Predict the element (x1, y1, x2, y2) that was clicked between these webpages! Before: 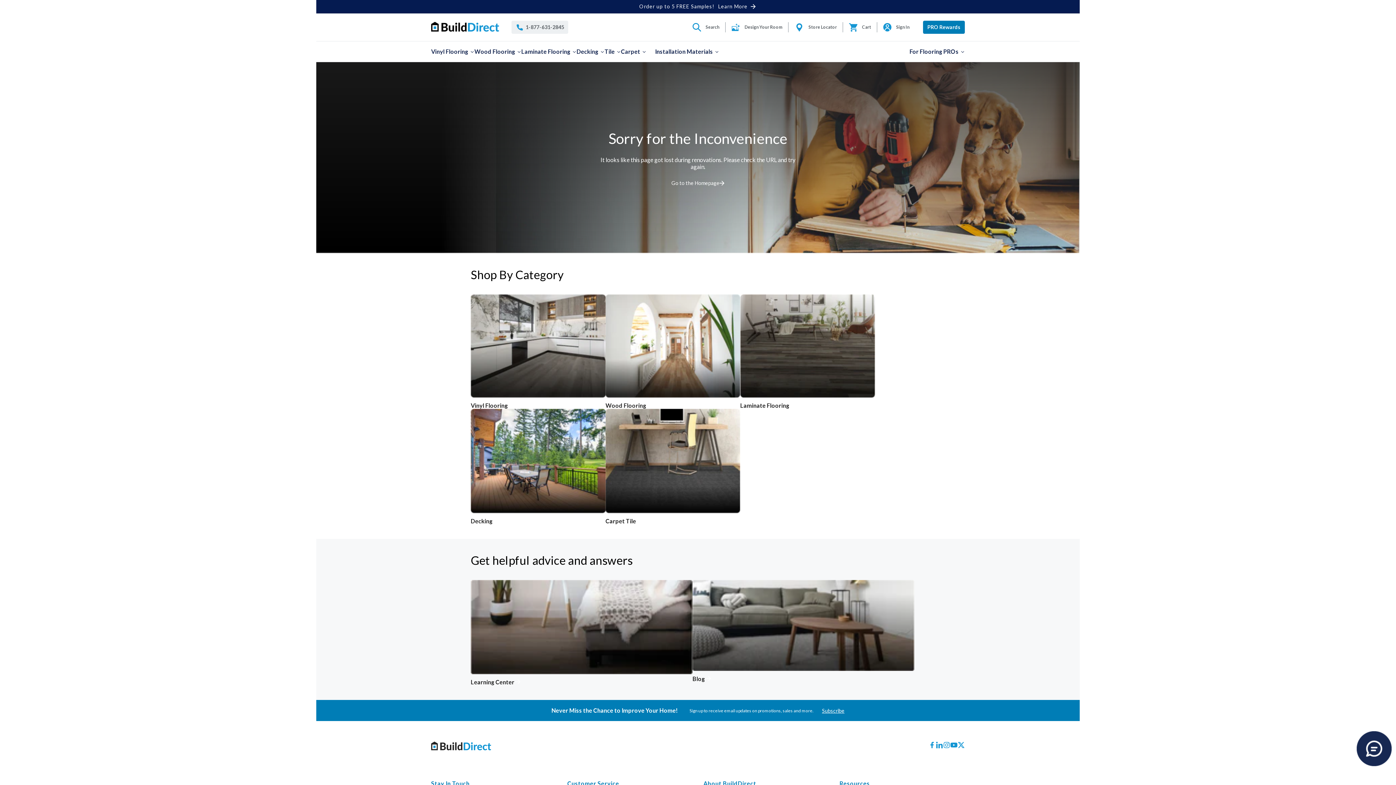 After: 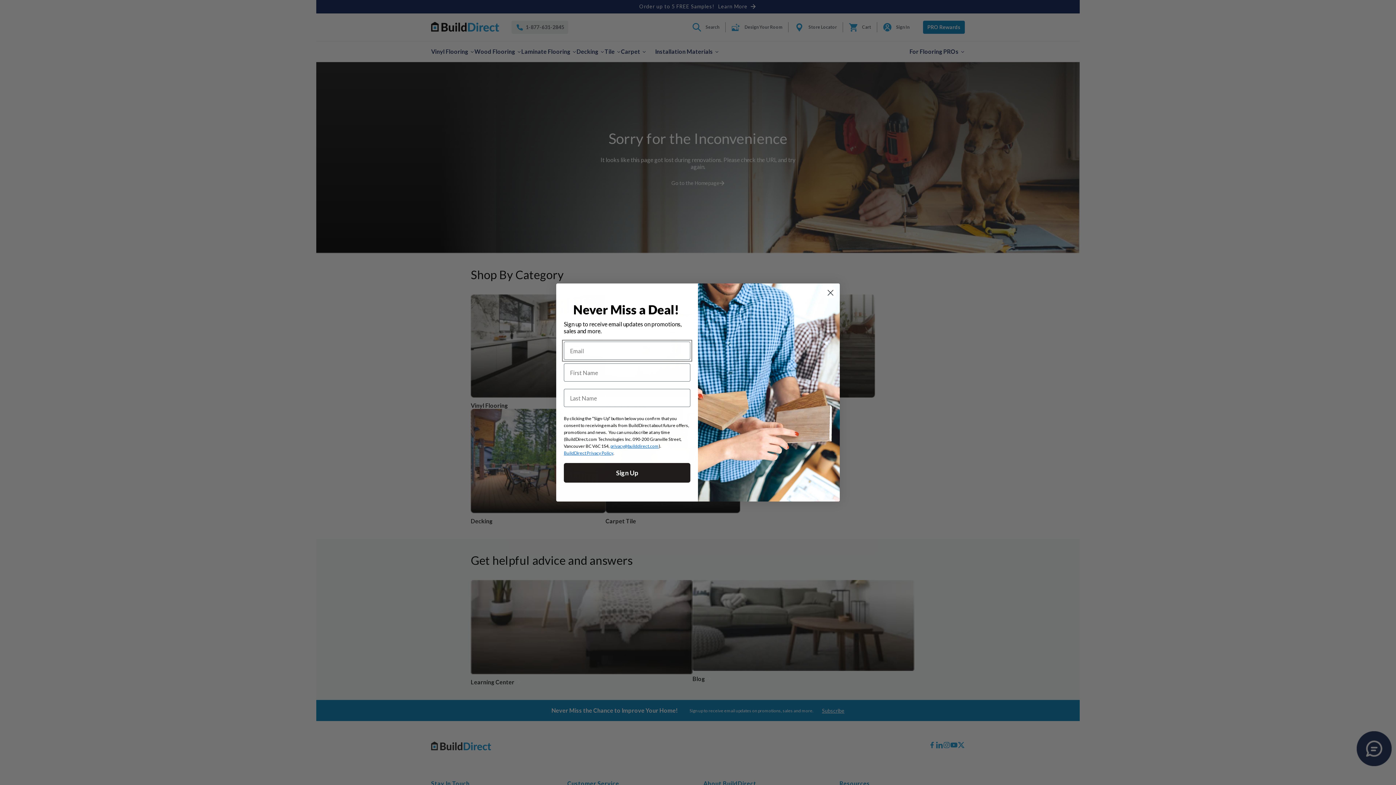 Action: bbox: (692, 580, 914, 671)